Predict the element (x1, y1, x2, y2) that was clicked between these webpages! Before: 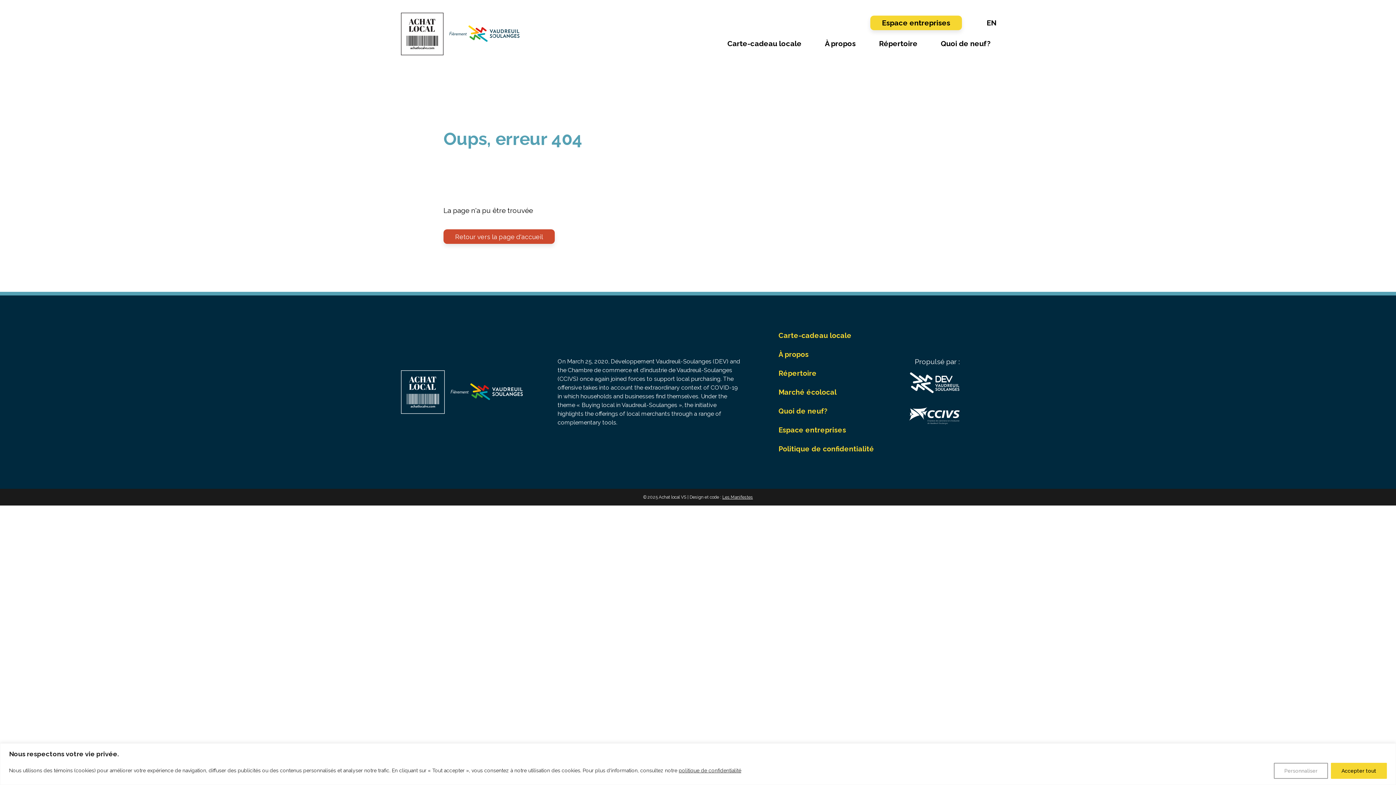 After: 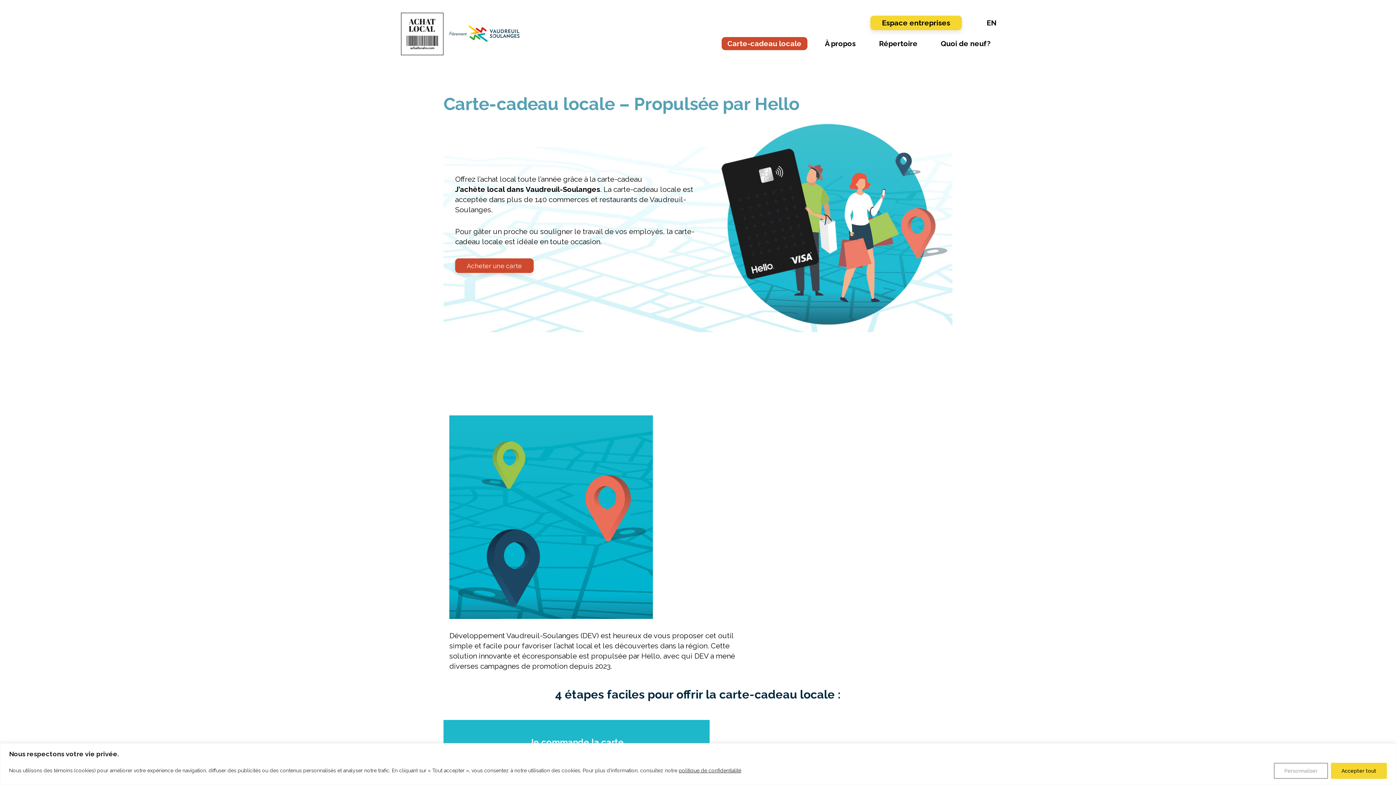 Action: label: Carte-cadeau locale bbox: (721, 37, 807, 50)